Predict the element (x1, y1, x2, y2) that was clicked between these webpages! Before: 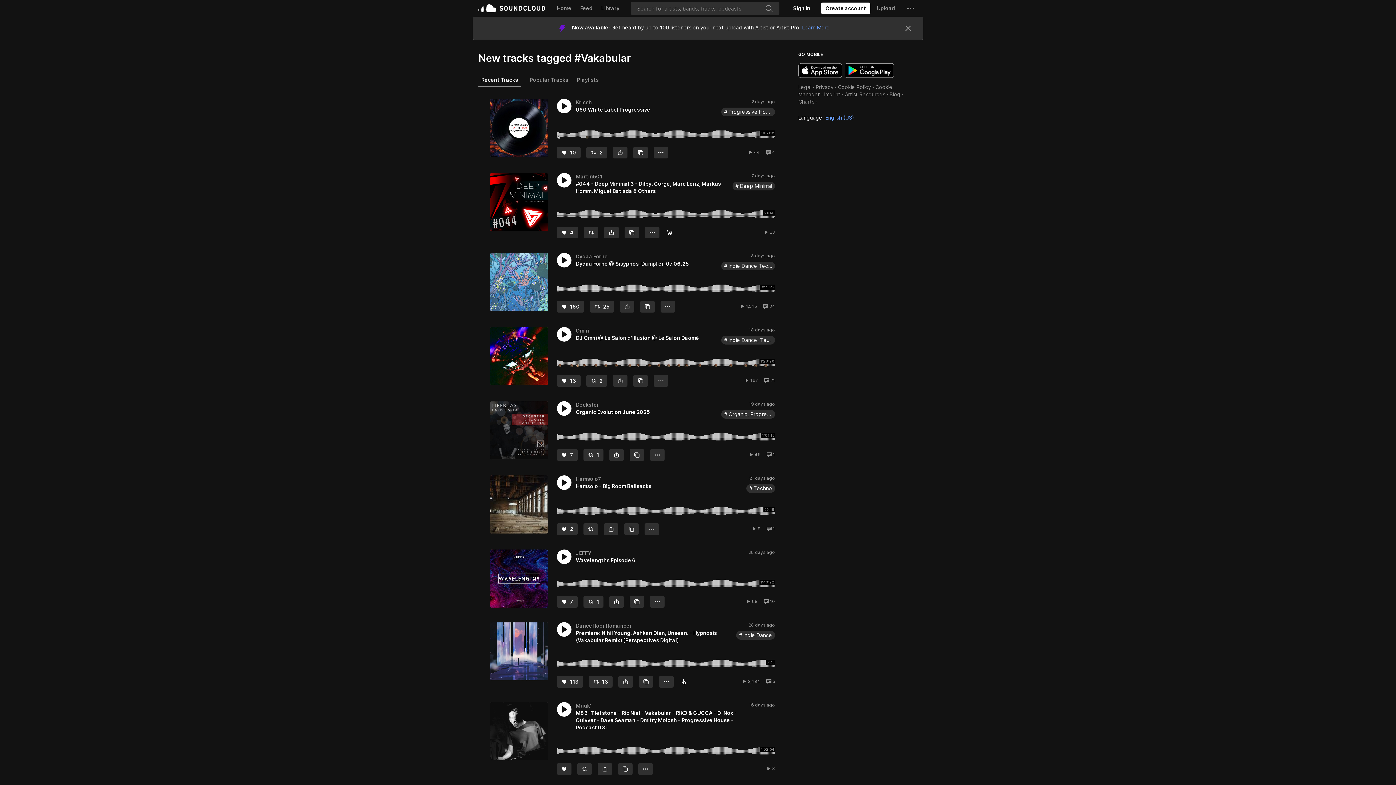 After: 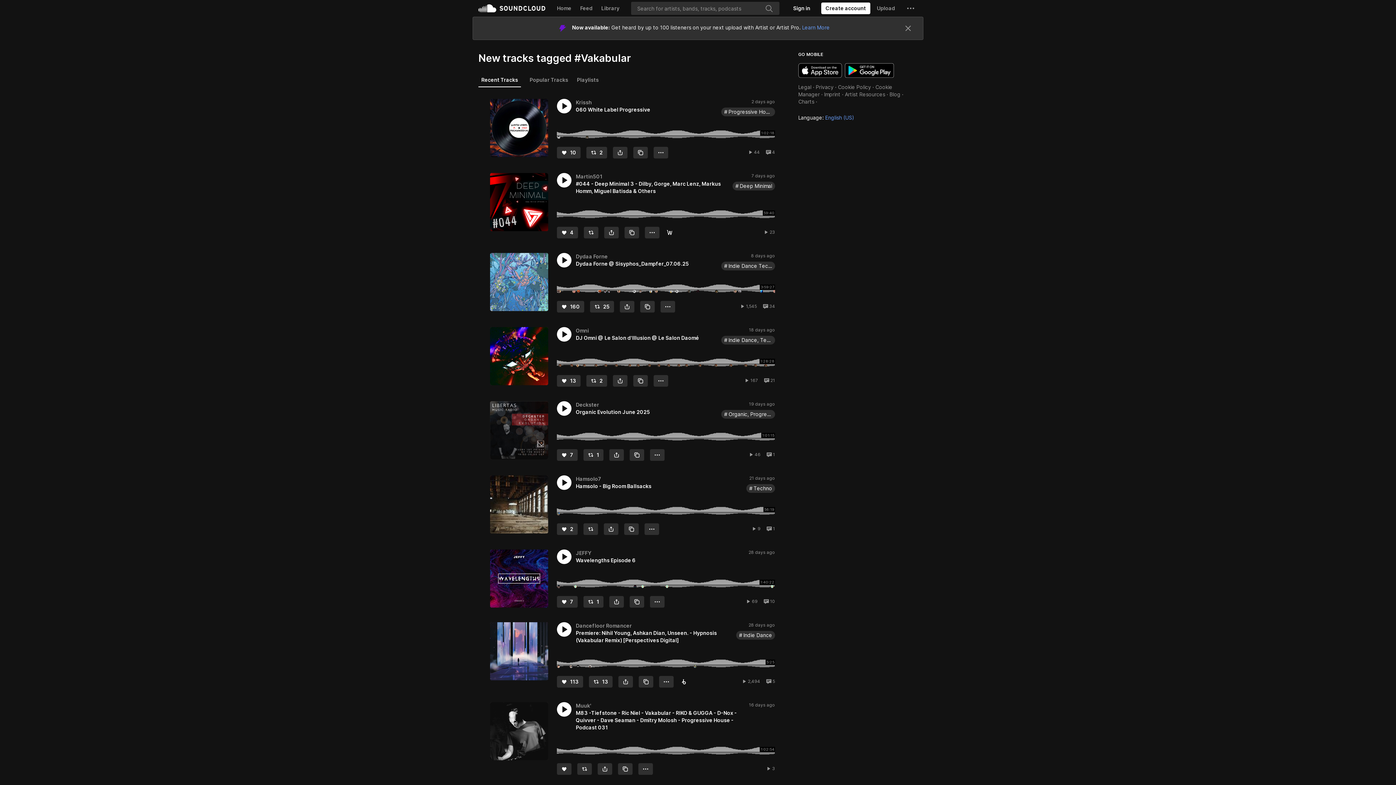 Action: bbox: (478, 50, 521, 64) label: Recent Tracks